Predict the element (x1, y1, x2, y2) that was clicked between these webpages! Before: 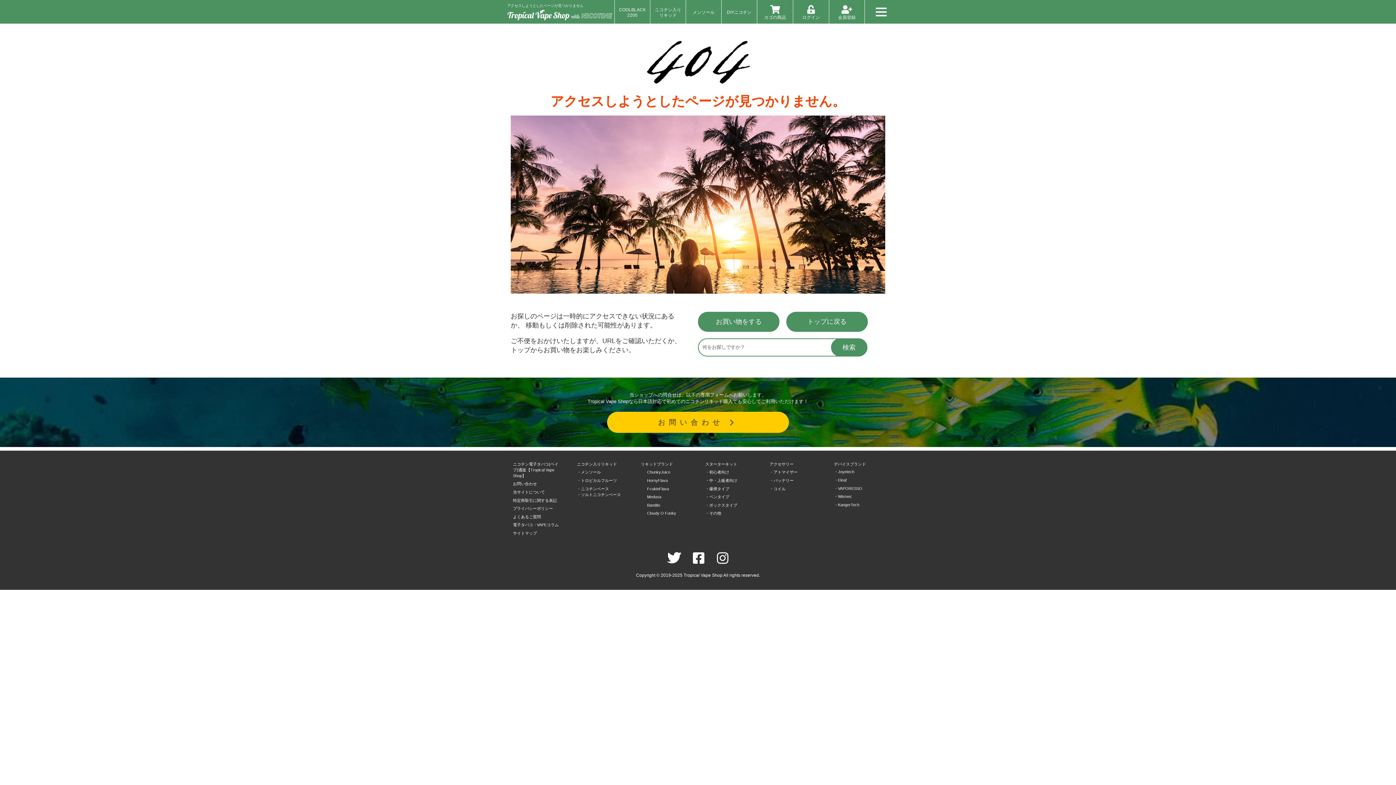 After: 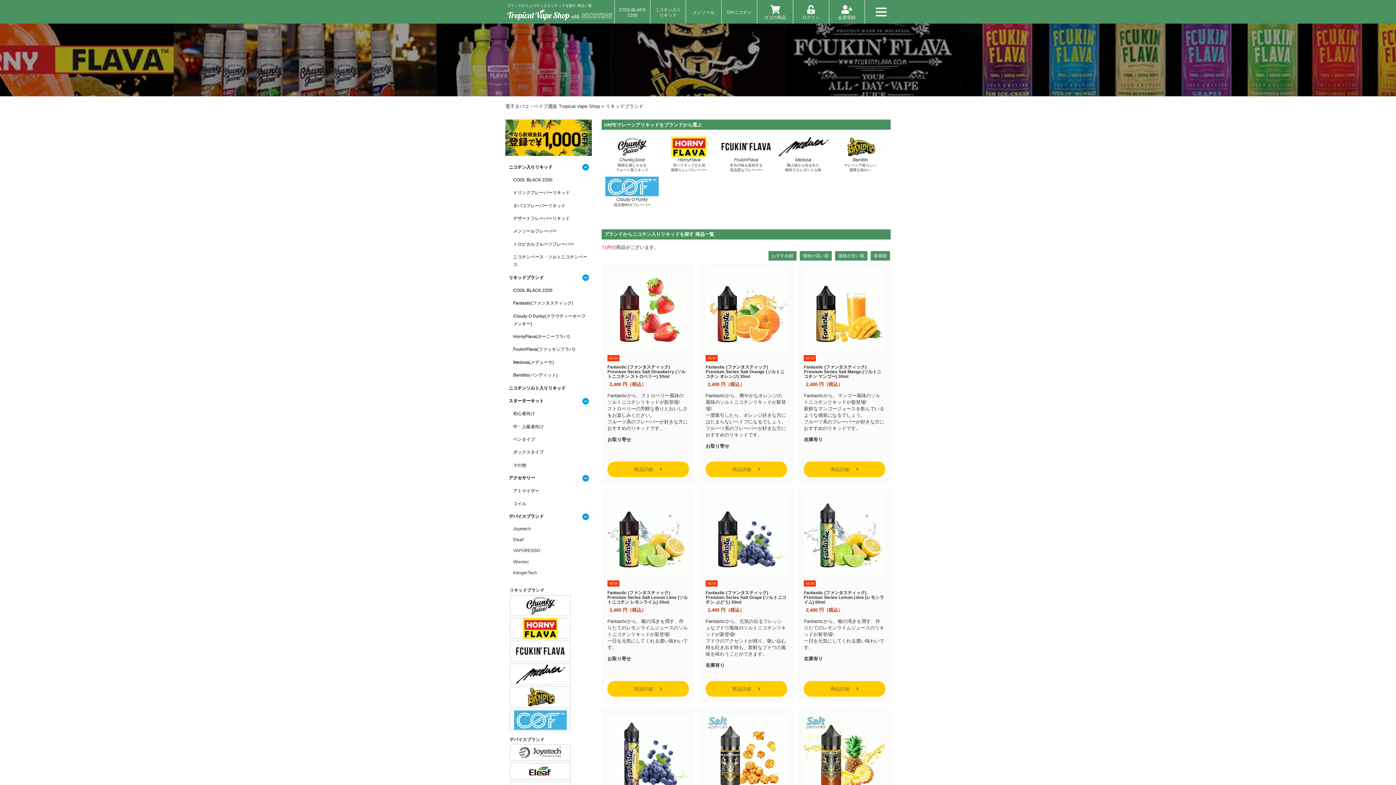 Action: label: リキッドブランド bbox: (637, 460, 677, 468)